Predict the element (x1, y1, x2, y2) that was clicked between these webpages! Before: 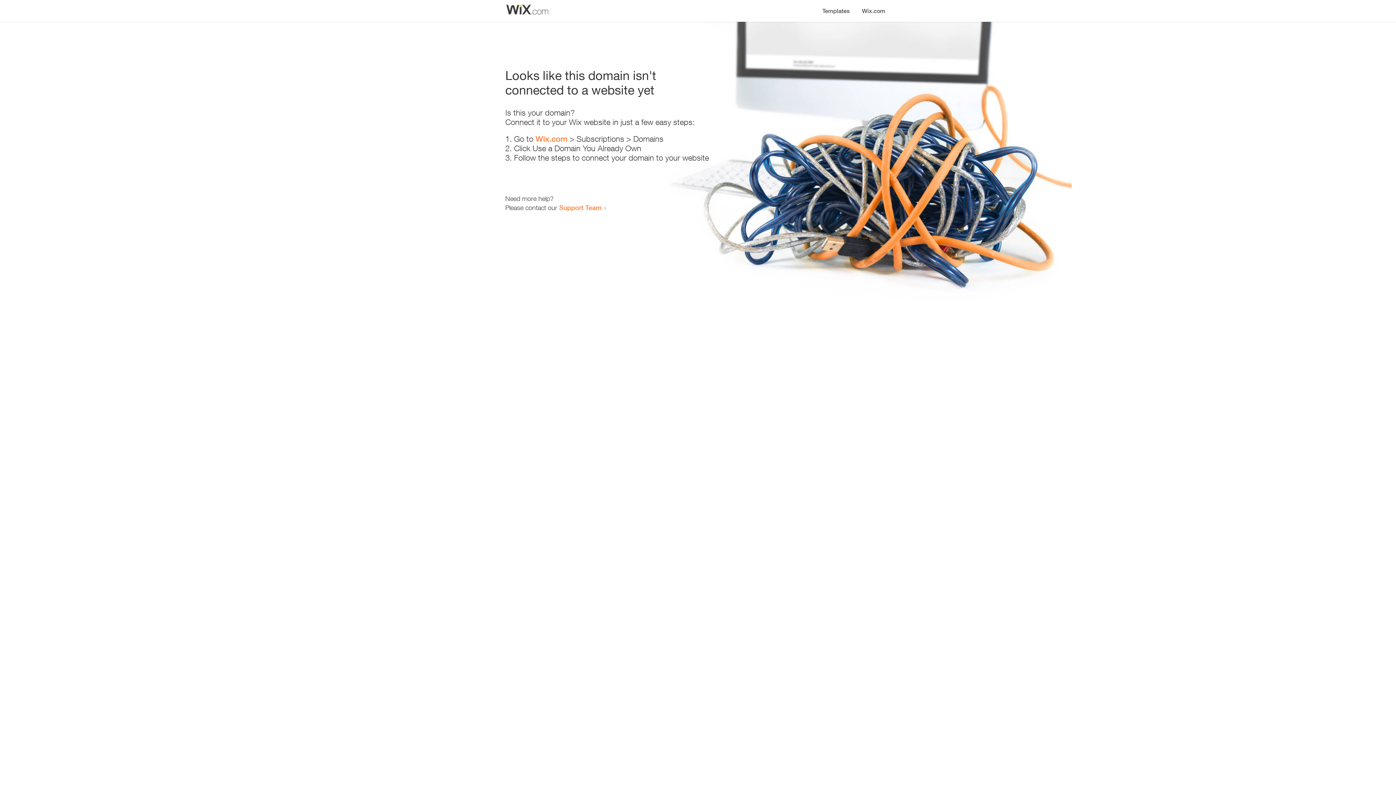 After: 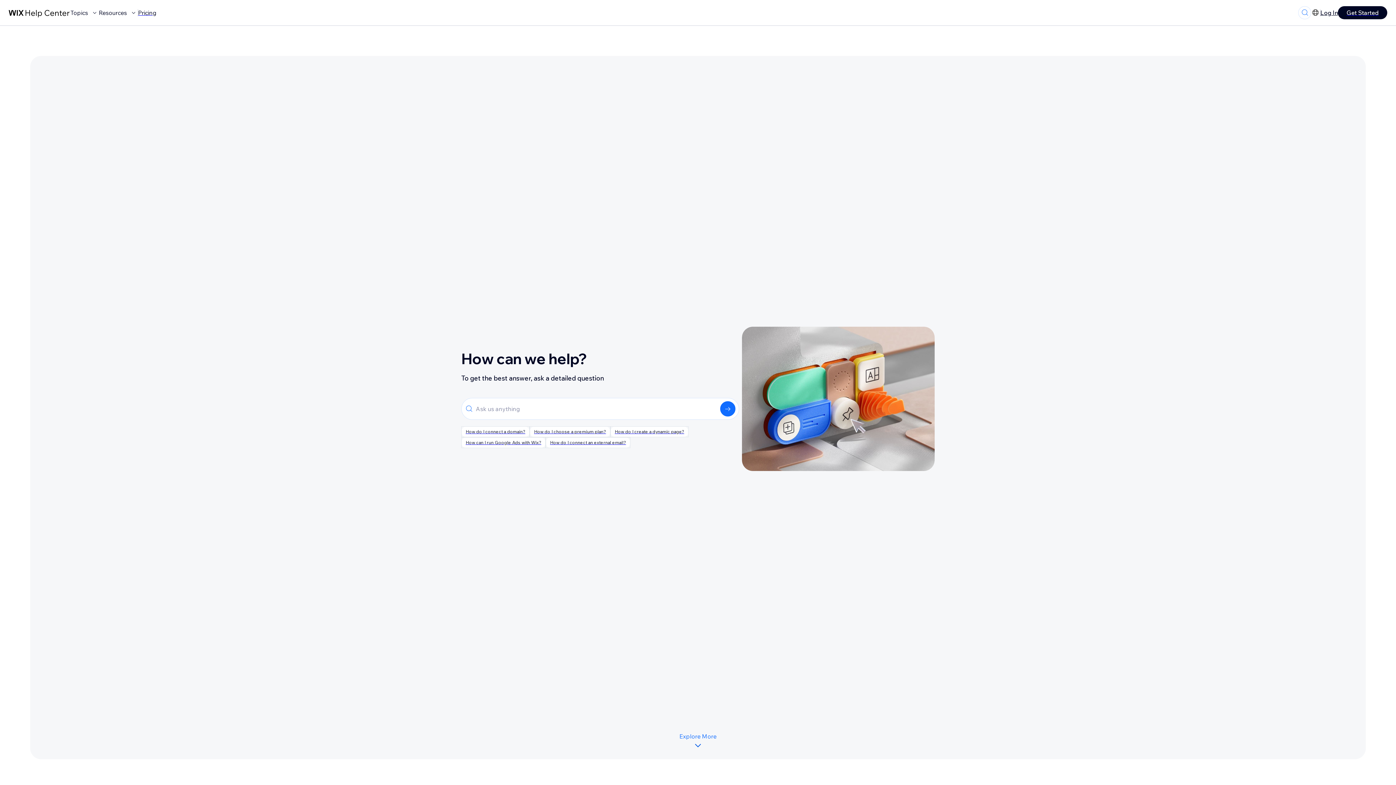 Action: label: Support Team bbox: (559, 203, 601, 211)